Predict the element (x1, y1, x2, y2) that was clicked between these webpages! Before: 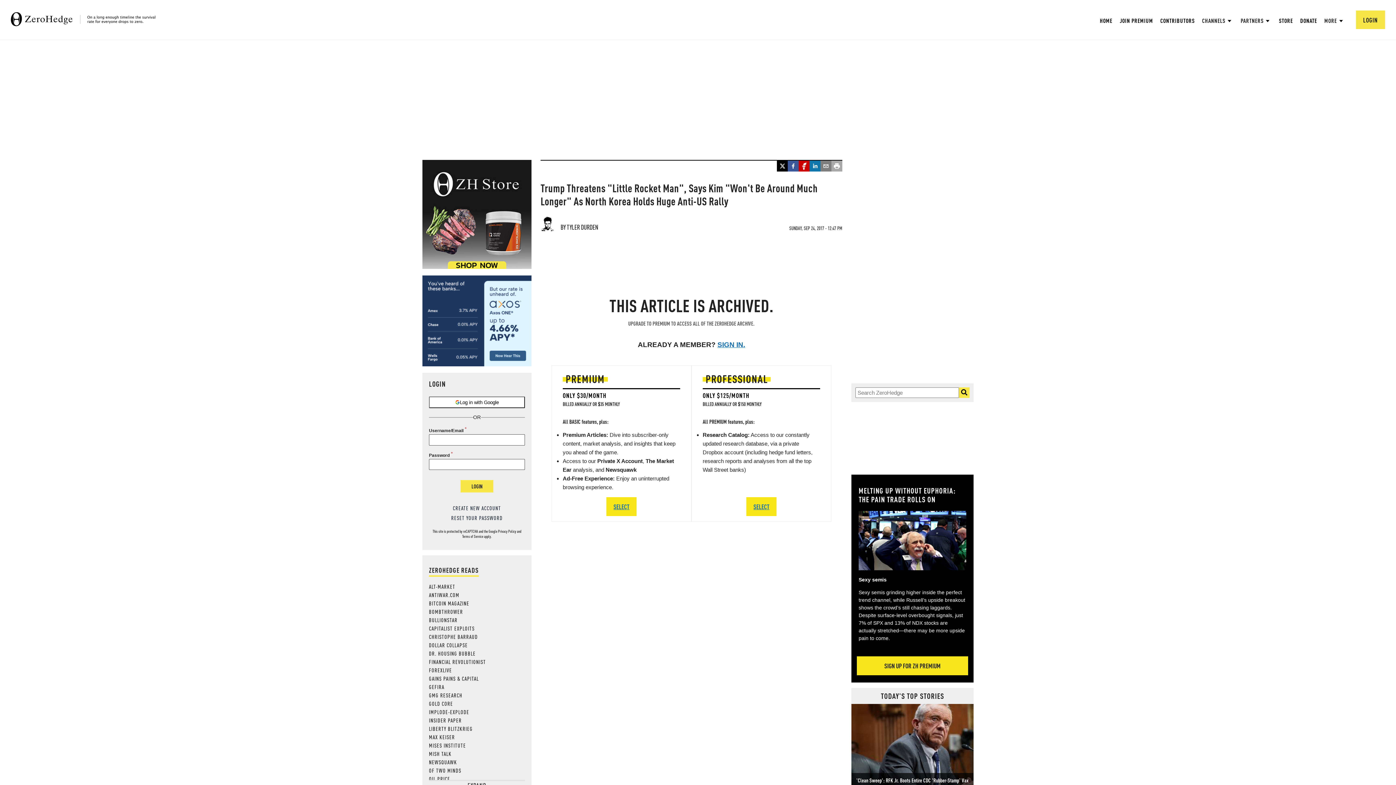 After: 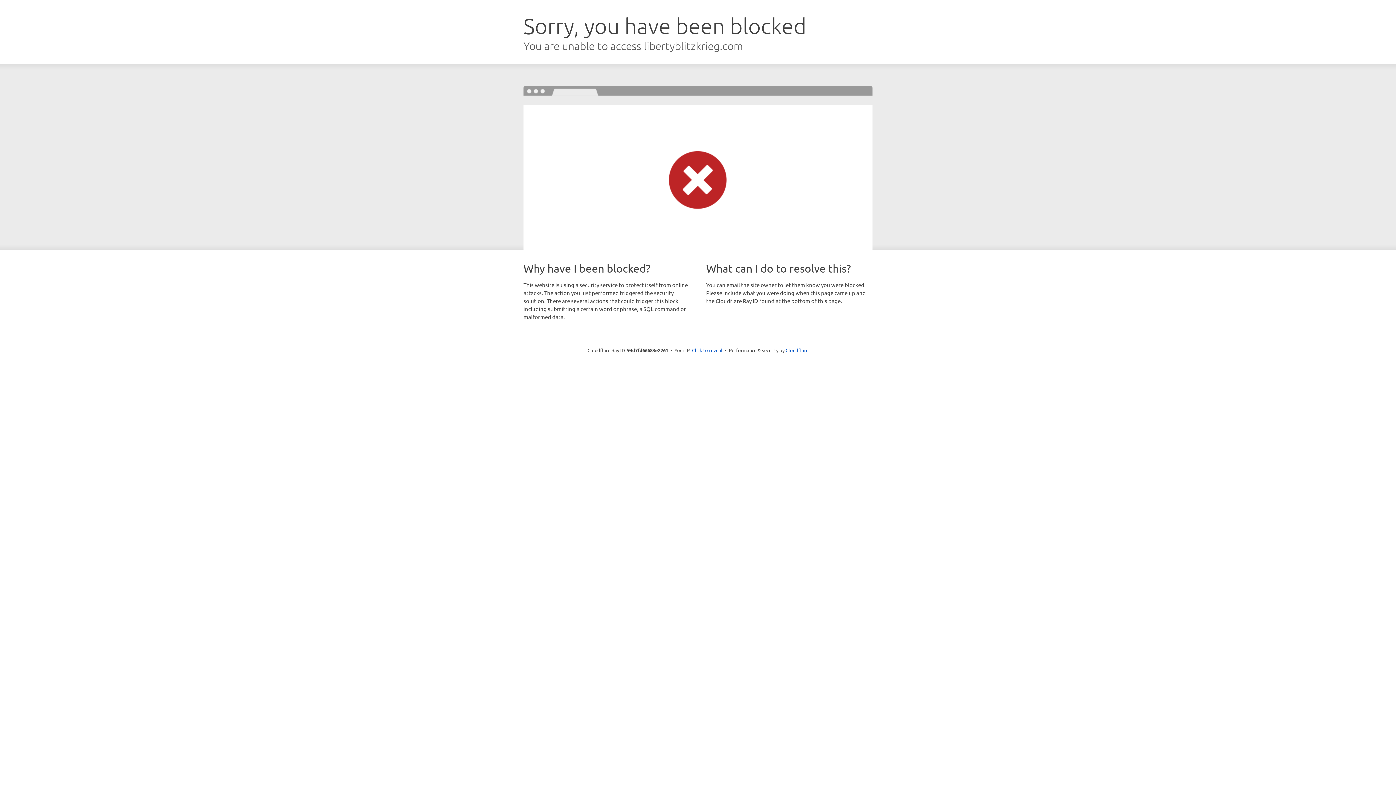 Action: bbox: (429, 725, 472, 732) label: LIBERTY BLITZKRIEG